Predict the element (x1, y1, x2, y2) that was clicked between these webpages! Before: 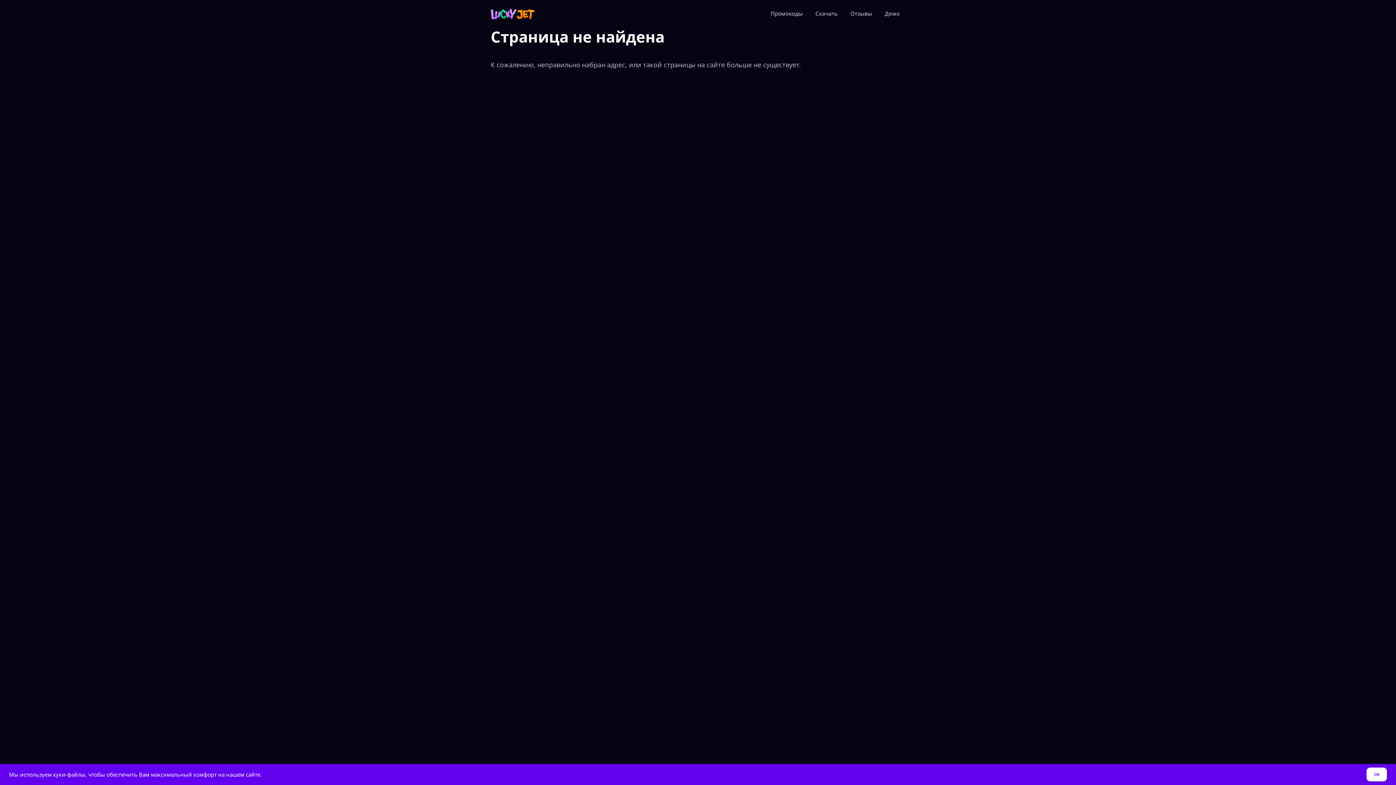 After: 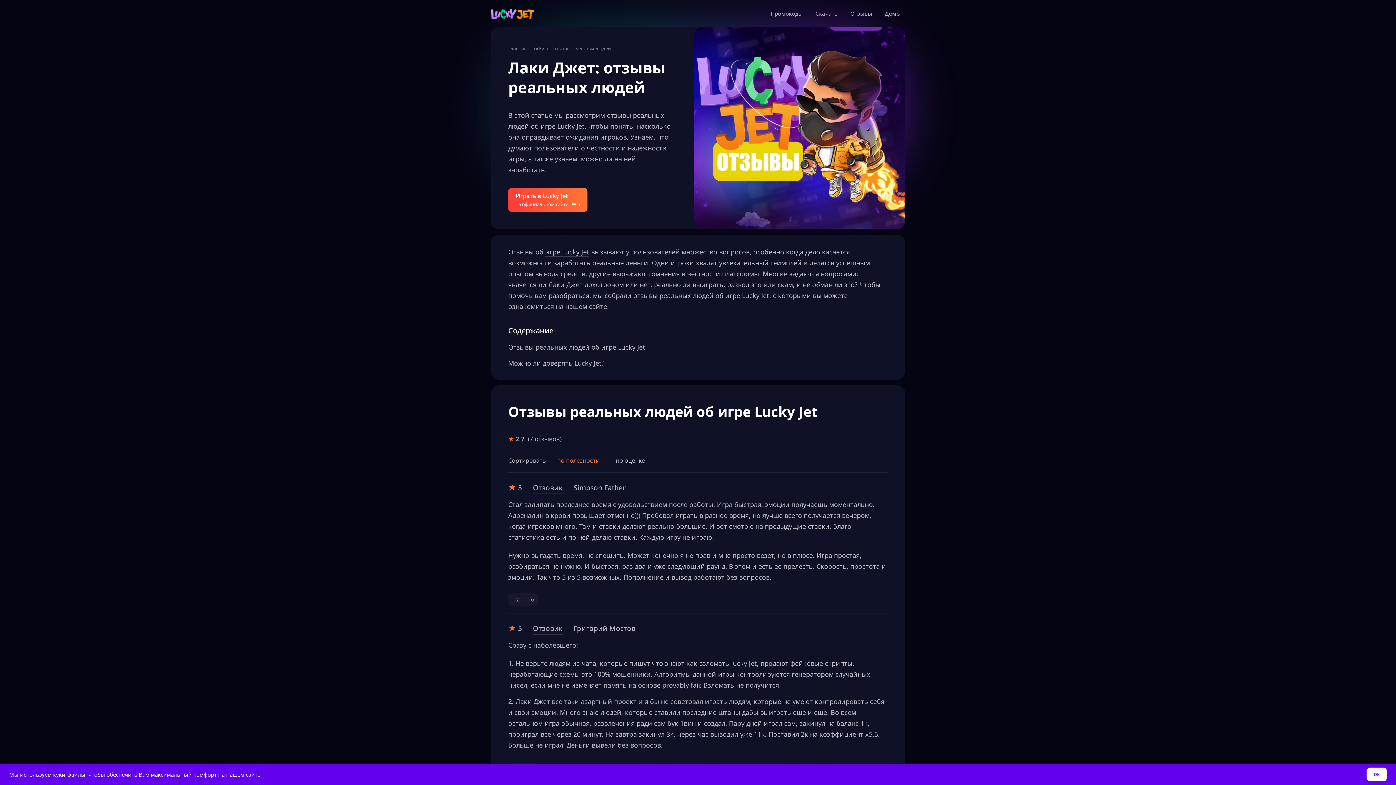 Action: bbox: (850, 9, 872, 17) label: Отзывы